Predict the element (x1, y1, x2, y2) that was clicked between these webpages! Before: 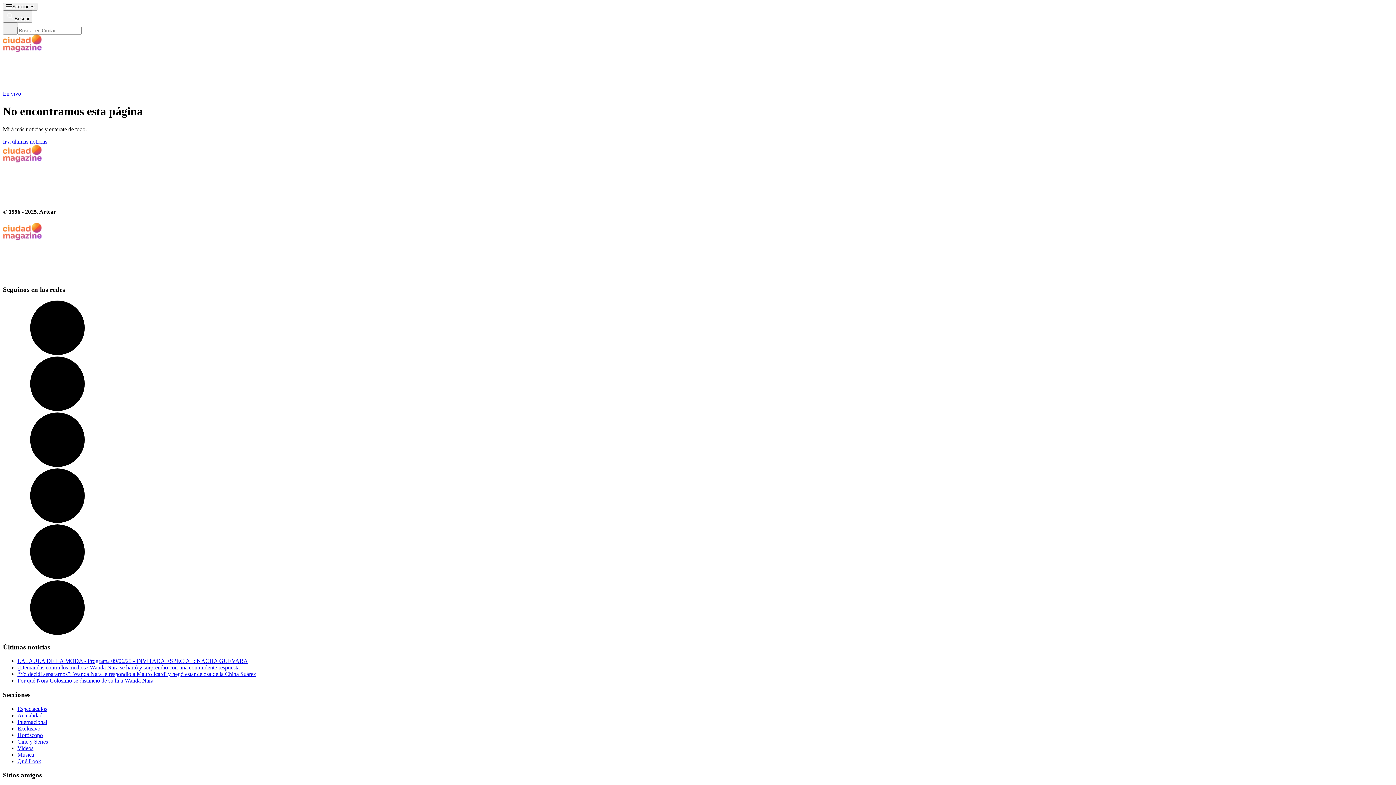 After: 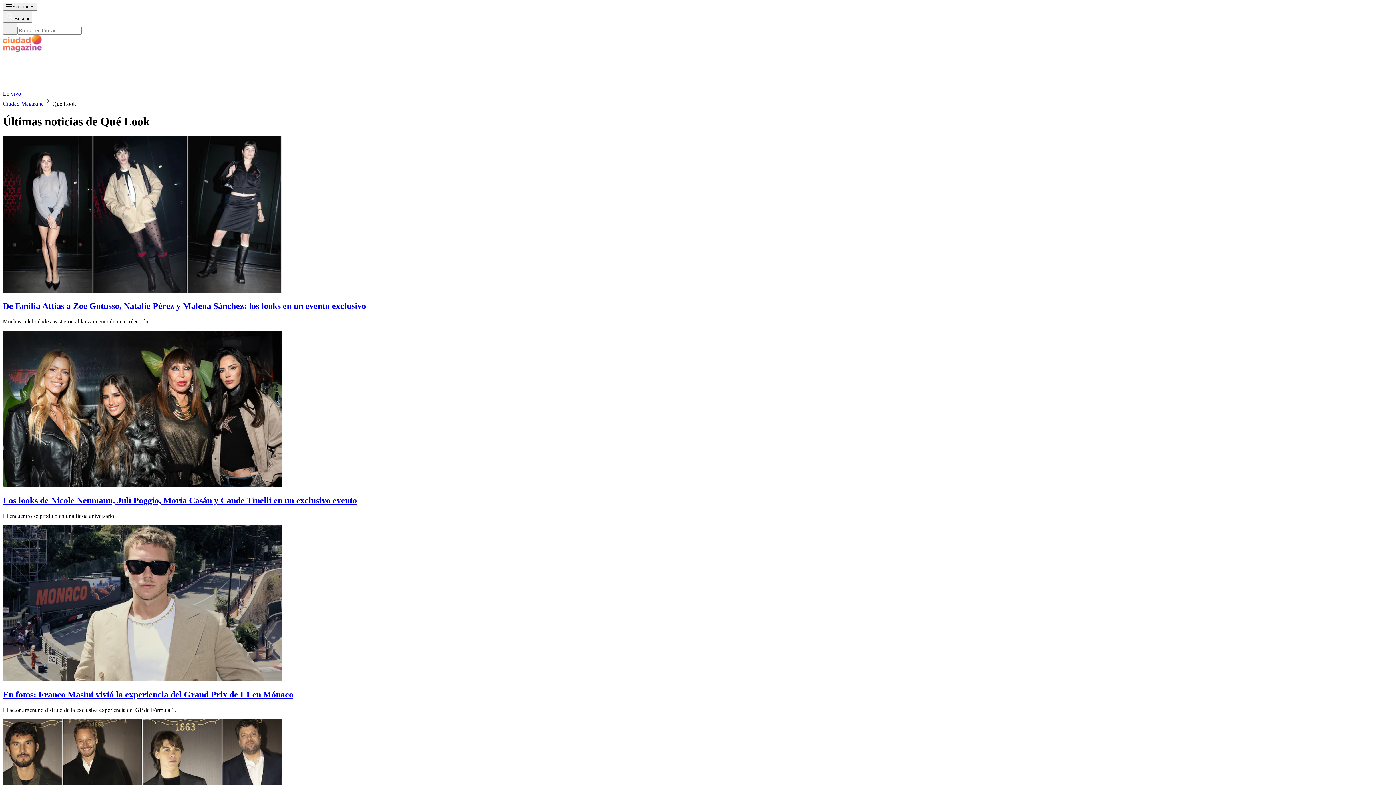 Action: label: Qué Look bbox: (17, 758, 41, 764)